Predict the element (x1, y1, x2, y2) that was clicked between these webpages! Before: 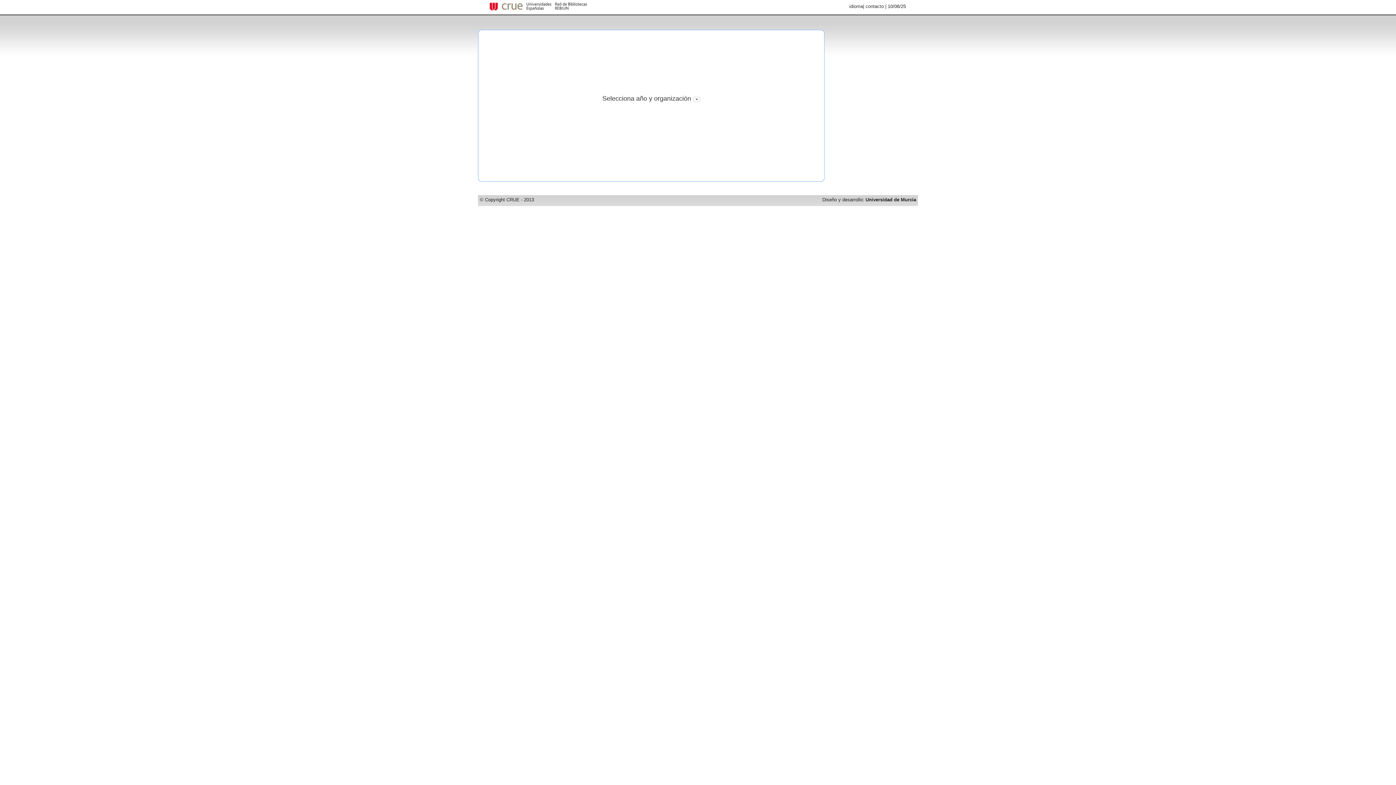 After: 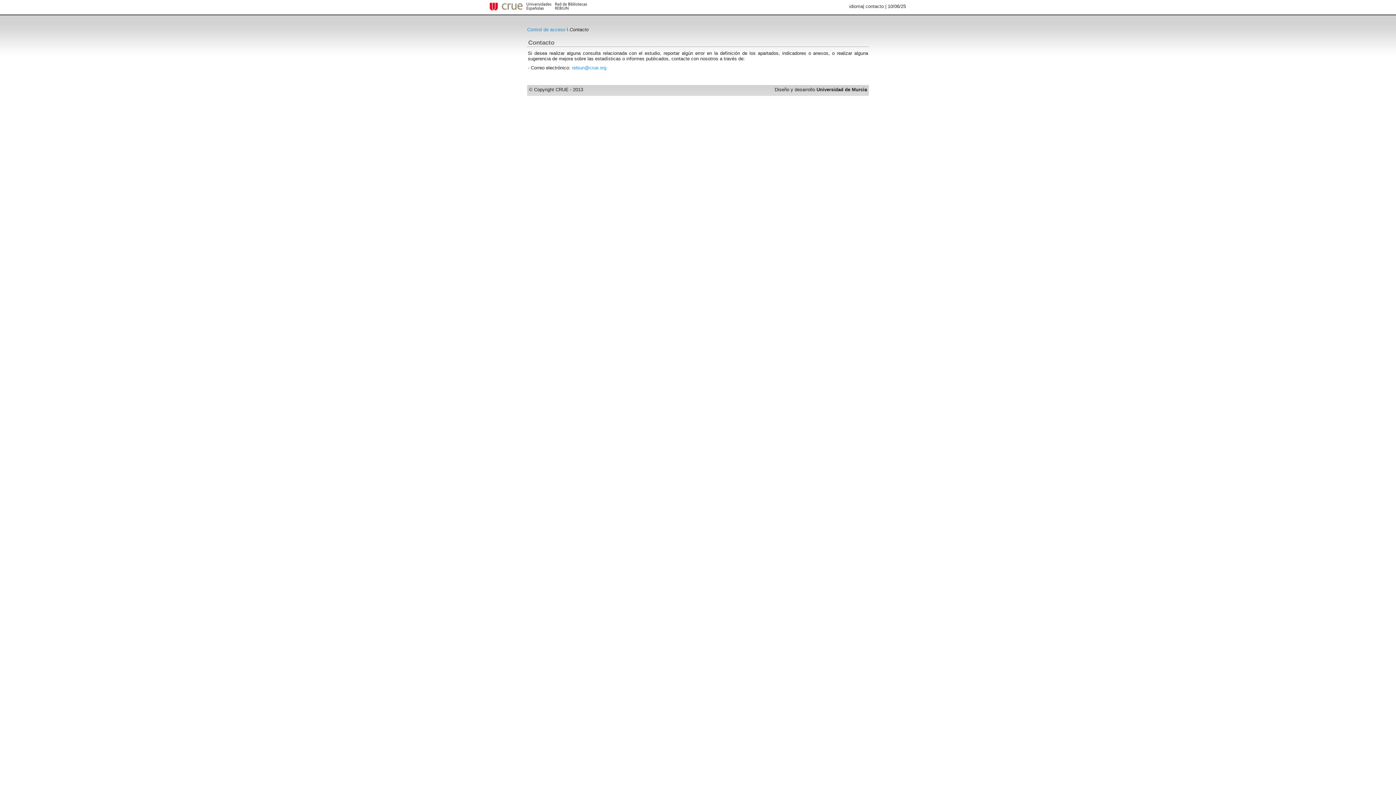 Action: label: contacto bbox: (865, 3, 884, 9)